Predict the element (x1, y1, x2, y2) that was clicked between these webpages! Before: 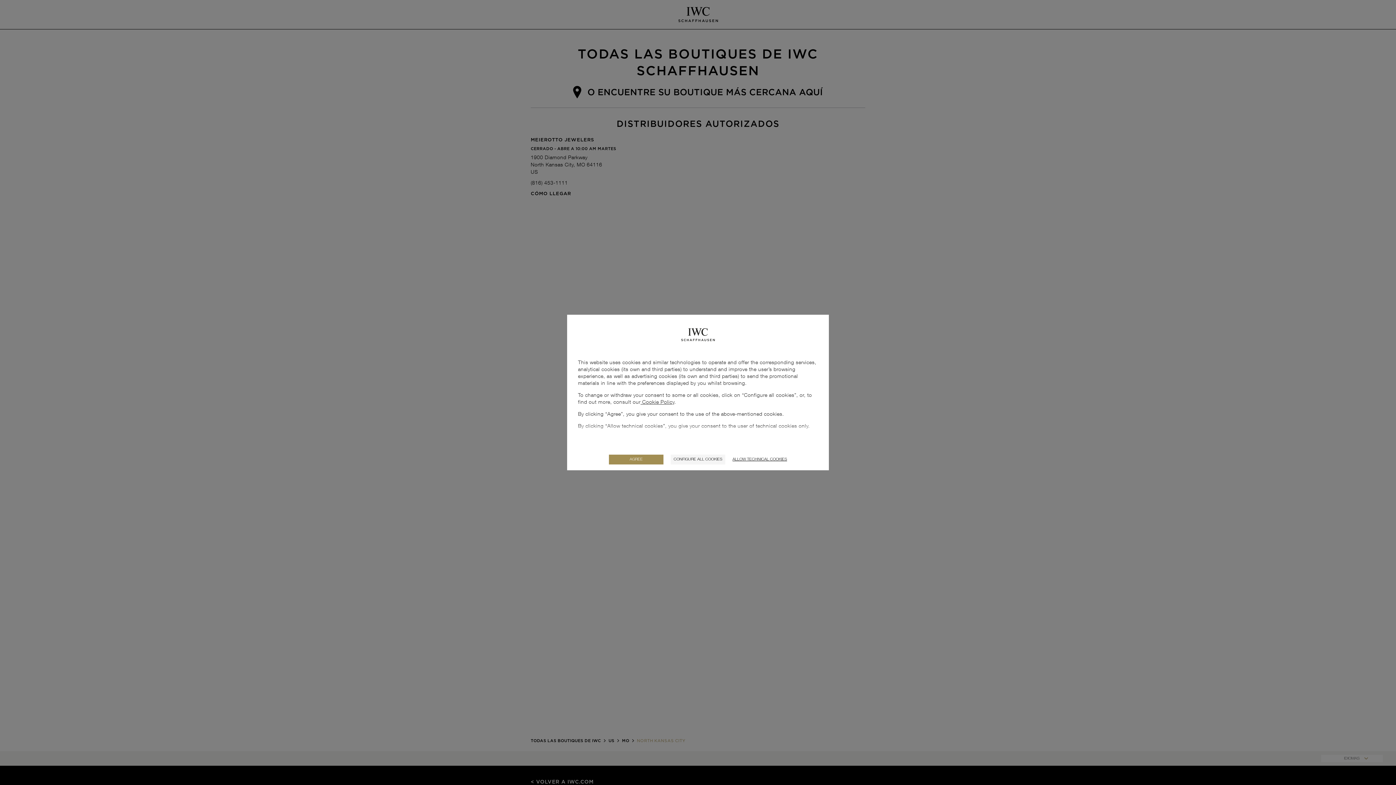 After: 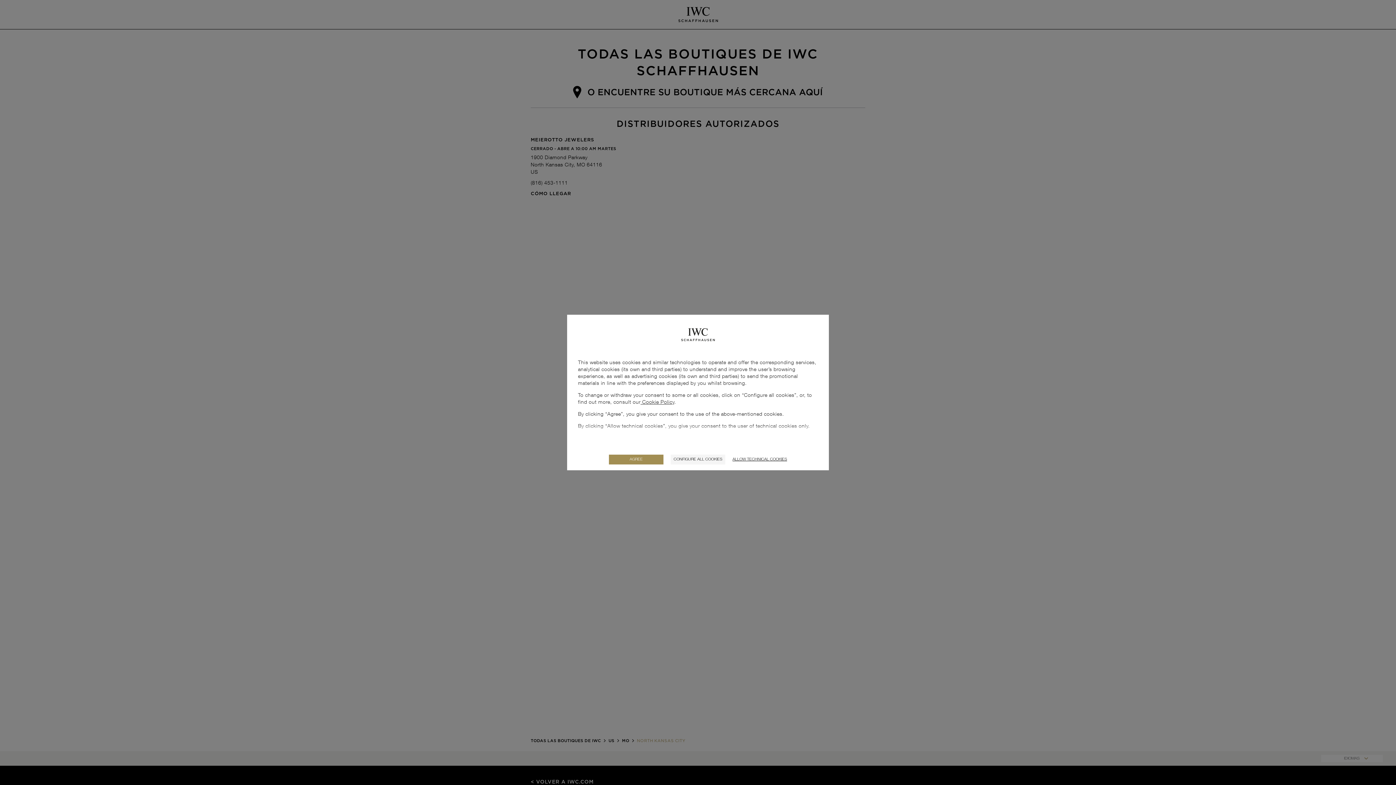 Action: bbox: (640, 400, 674, 405) label:  Cookie Policy